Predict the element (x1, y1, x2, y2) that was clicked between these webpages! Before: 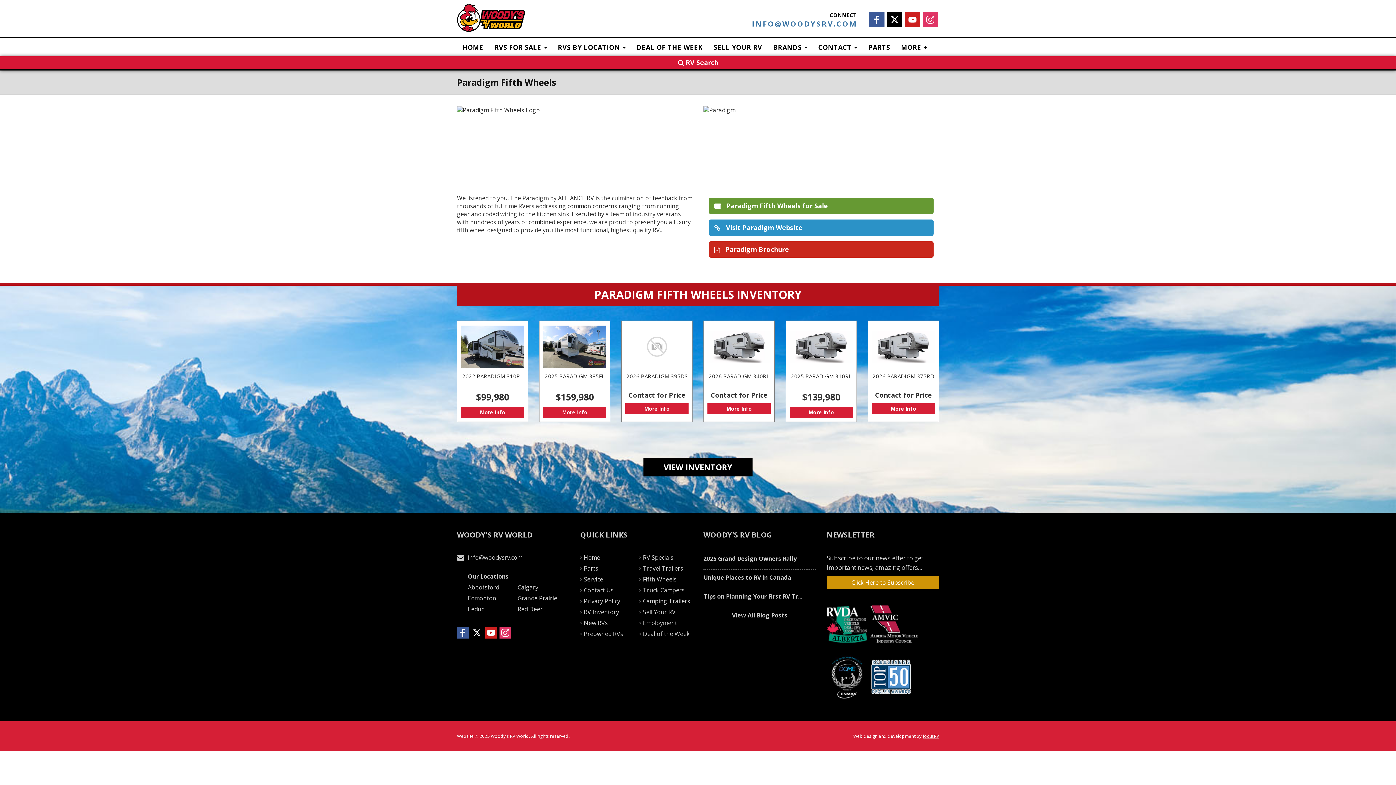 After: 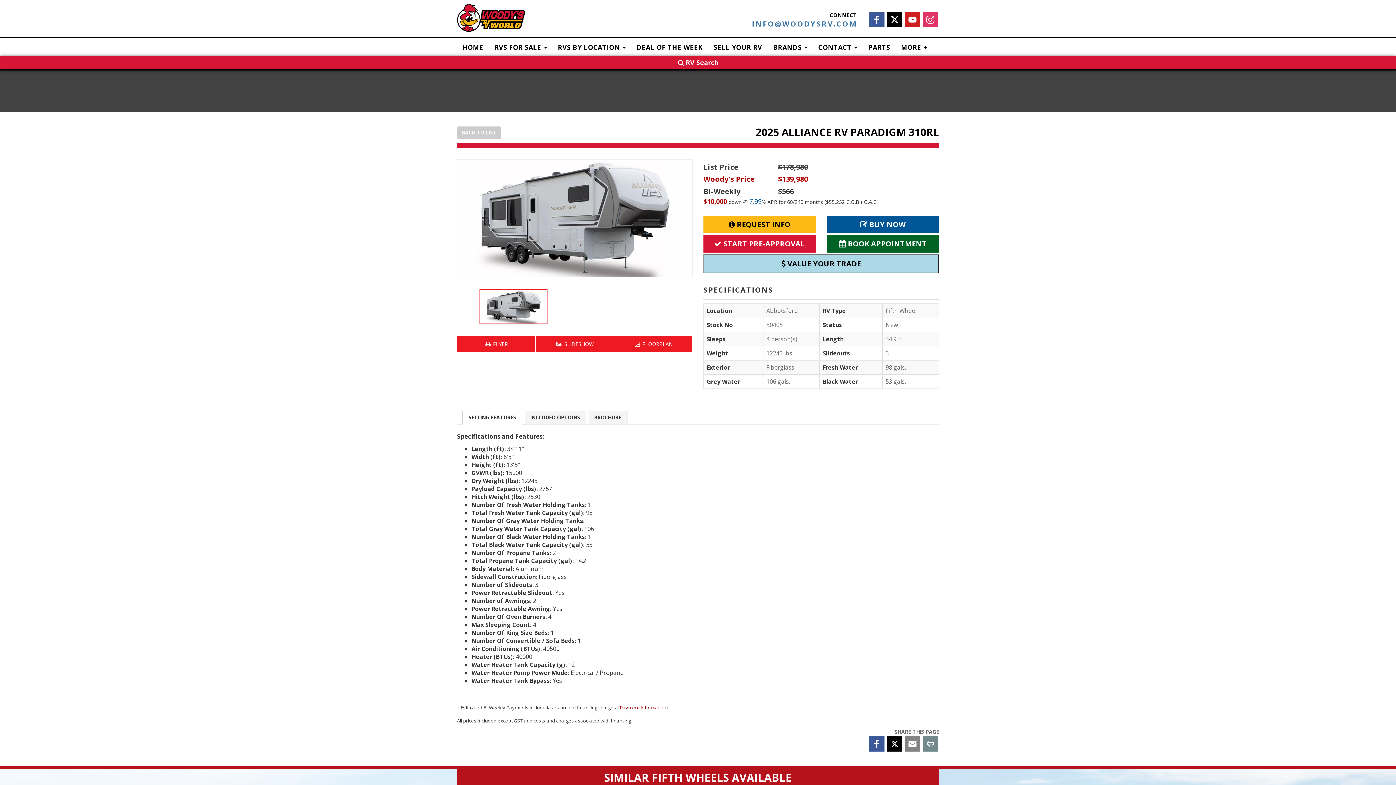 Action: label: 2025 PARADIGM 310RL bbox: (786, 321, 856, 421)